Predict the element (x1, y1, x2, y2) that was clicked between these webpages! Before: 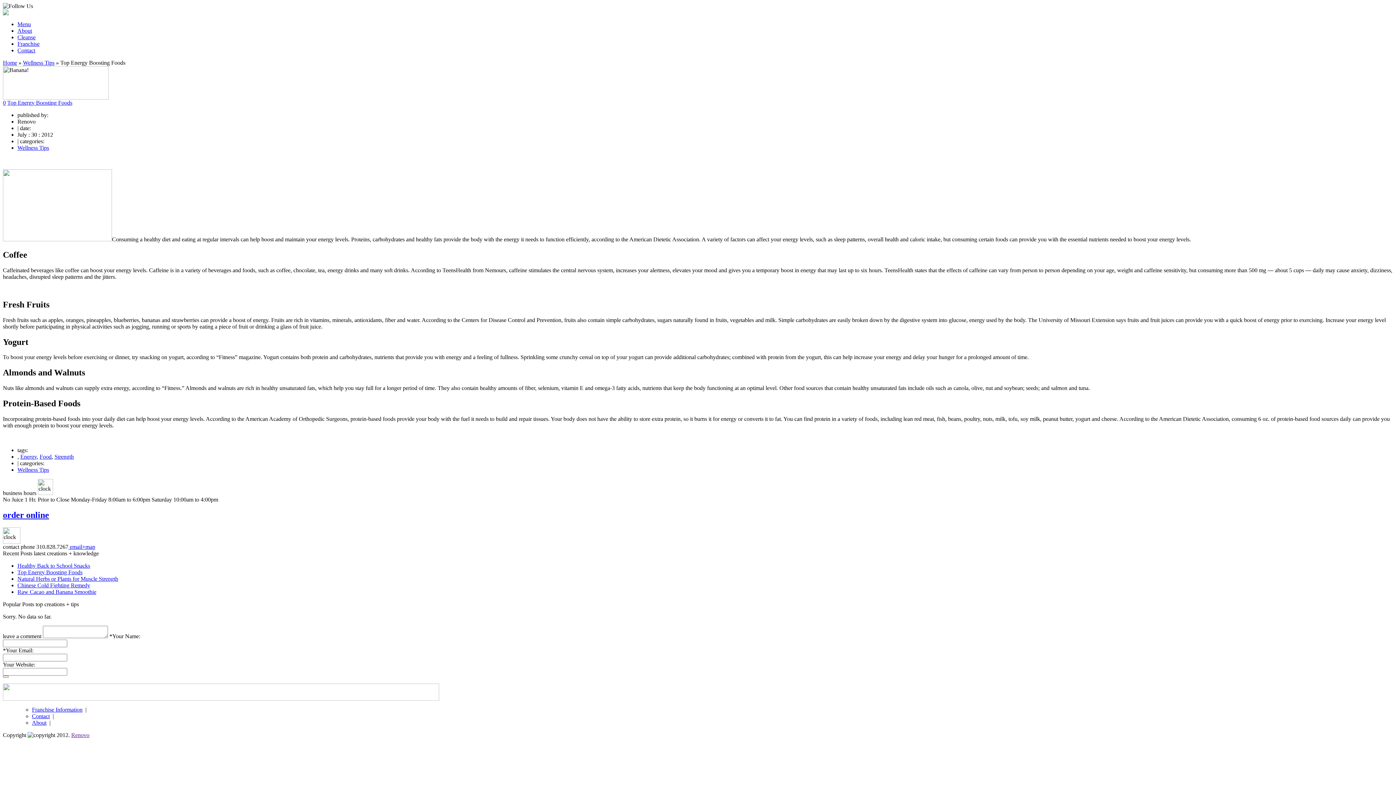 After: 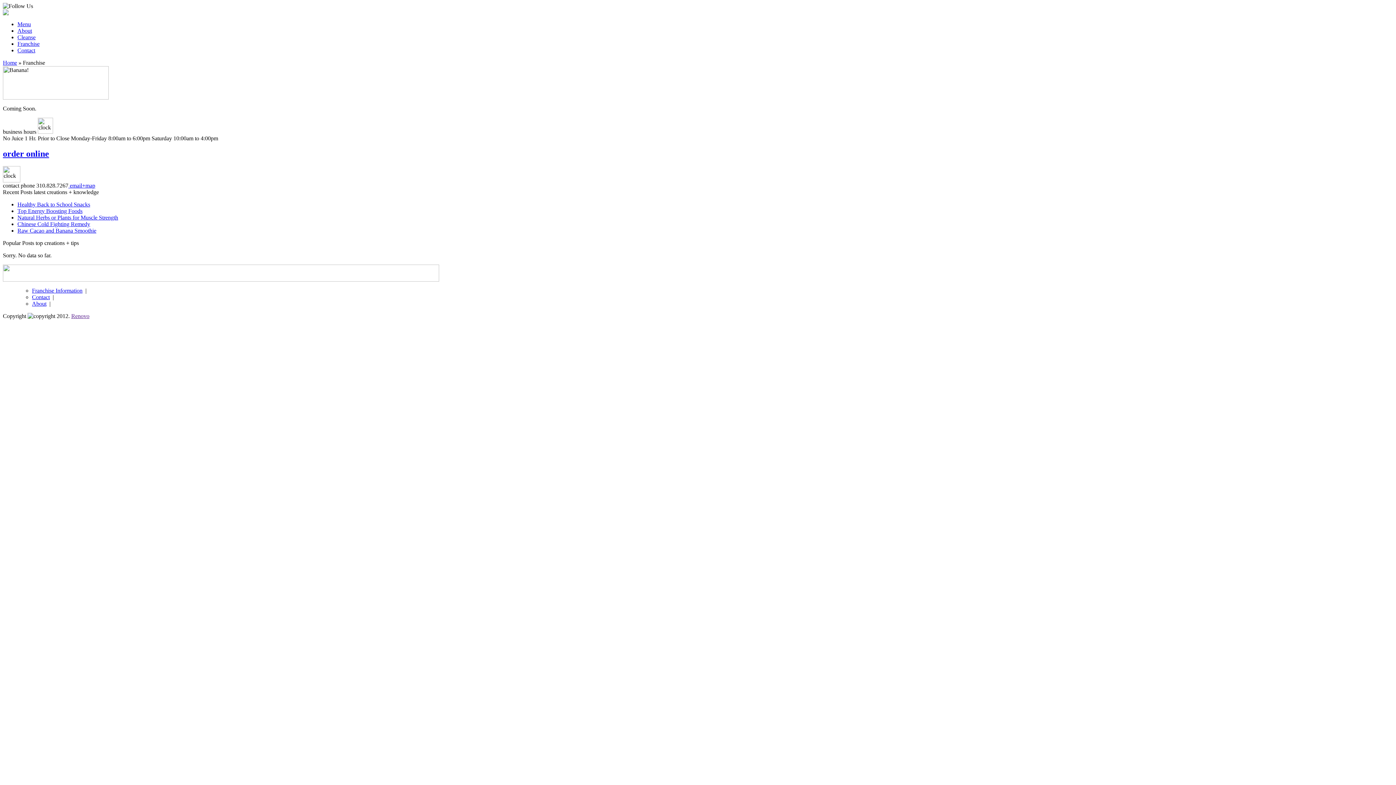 Action: bbox: (17, 40, 39, 46) label: Franchise